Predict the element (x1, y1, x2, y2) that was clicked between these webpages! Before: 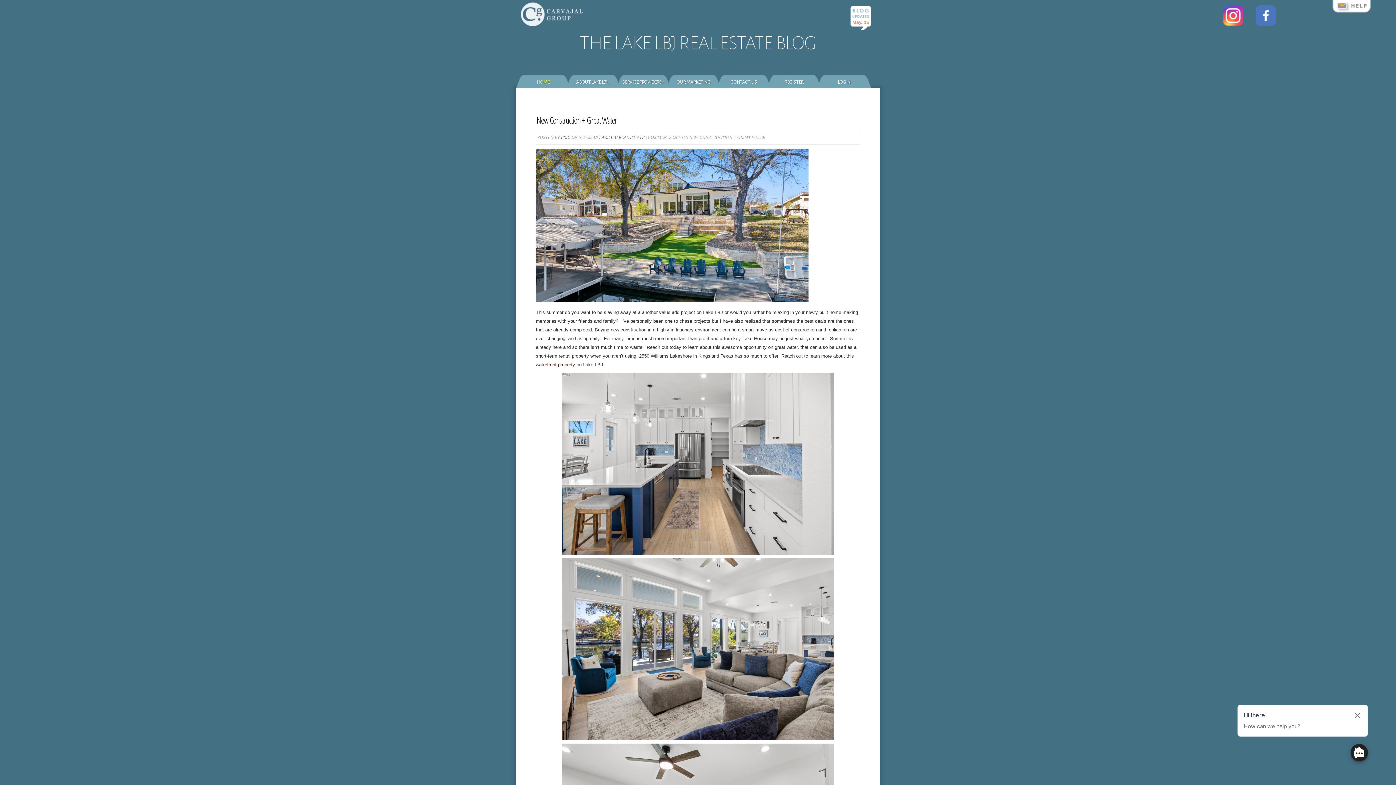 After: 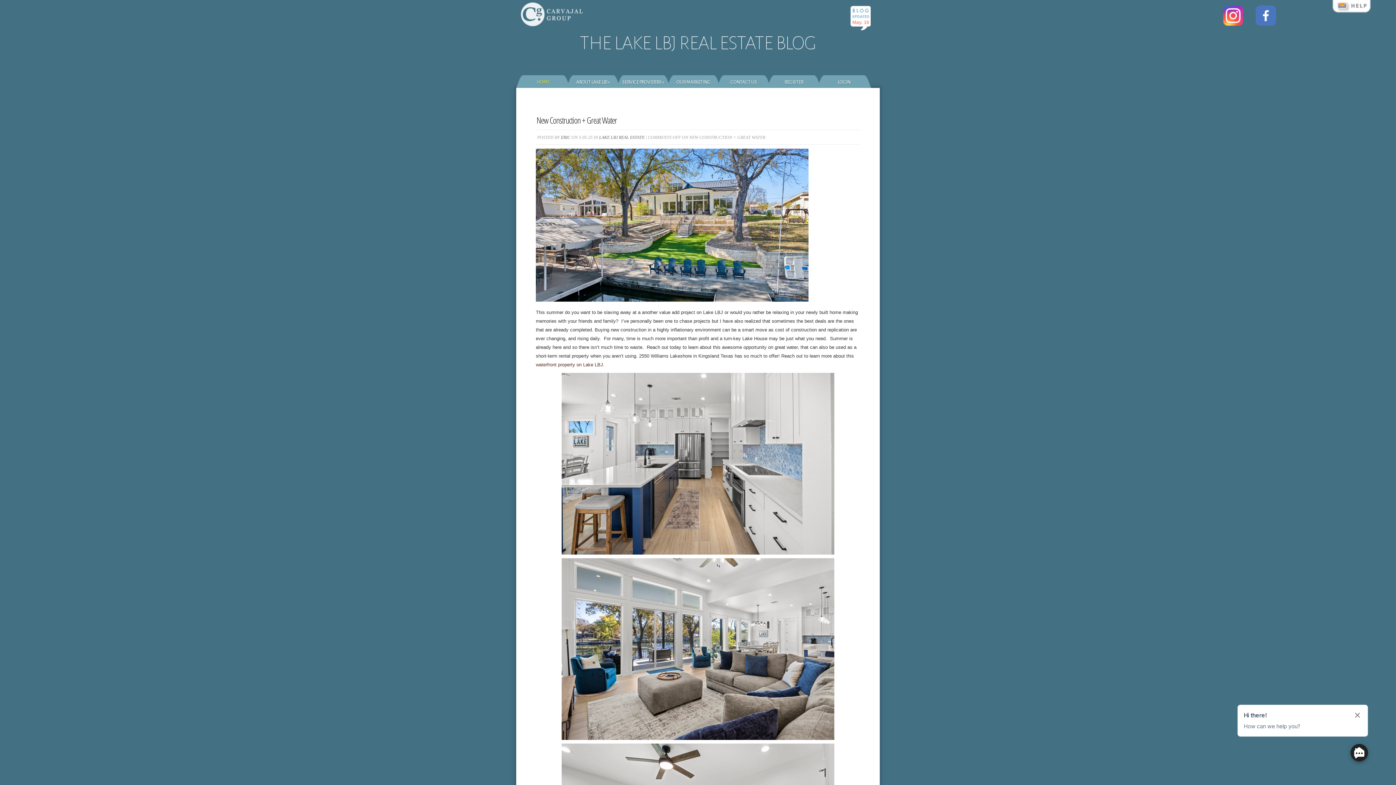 Action: label: May. 15 bbox: (850, 5, 870, 33)